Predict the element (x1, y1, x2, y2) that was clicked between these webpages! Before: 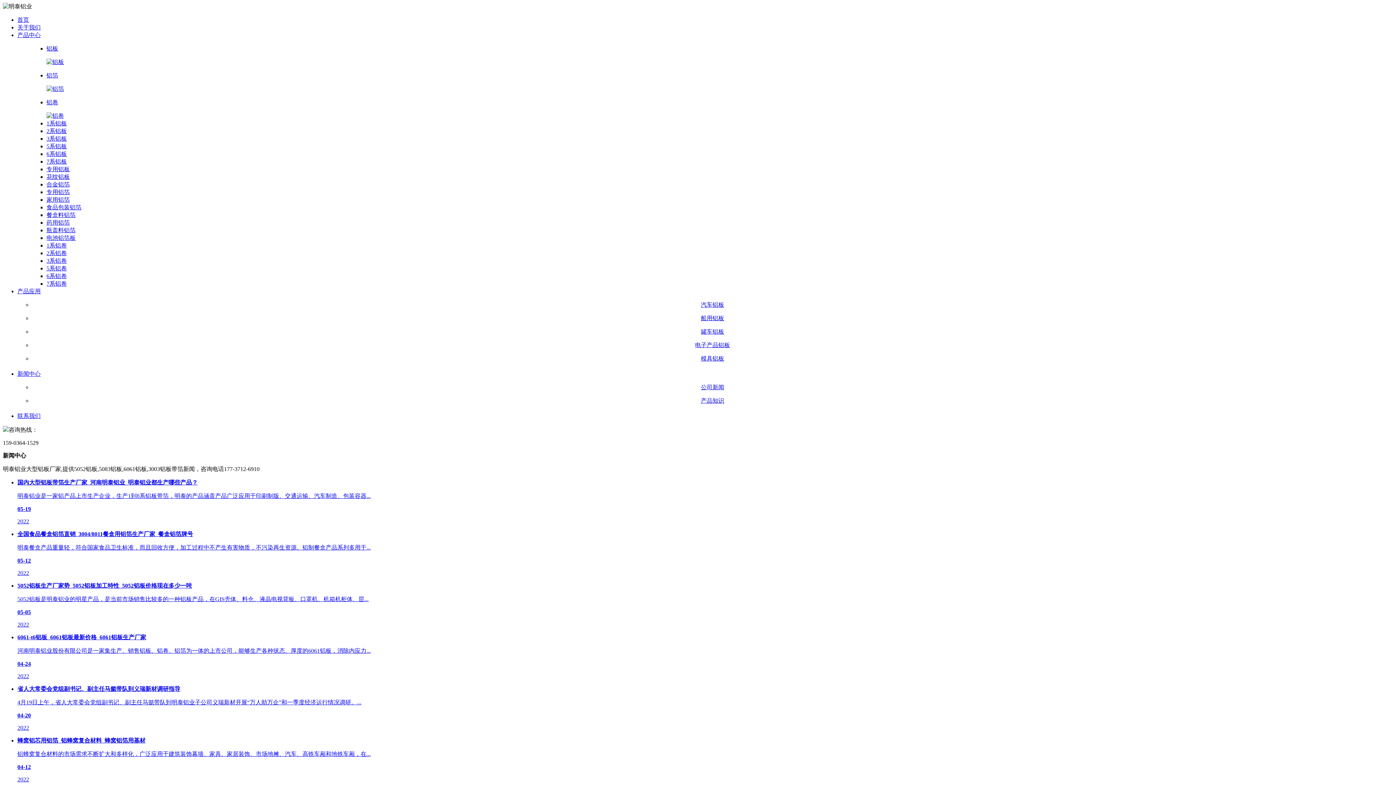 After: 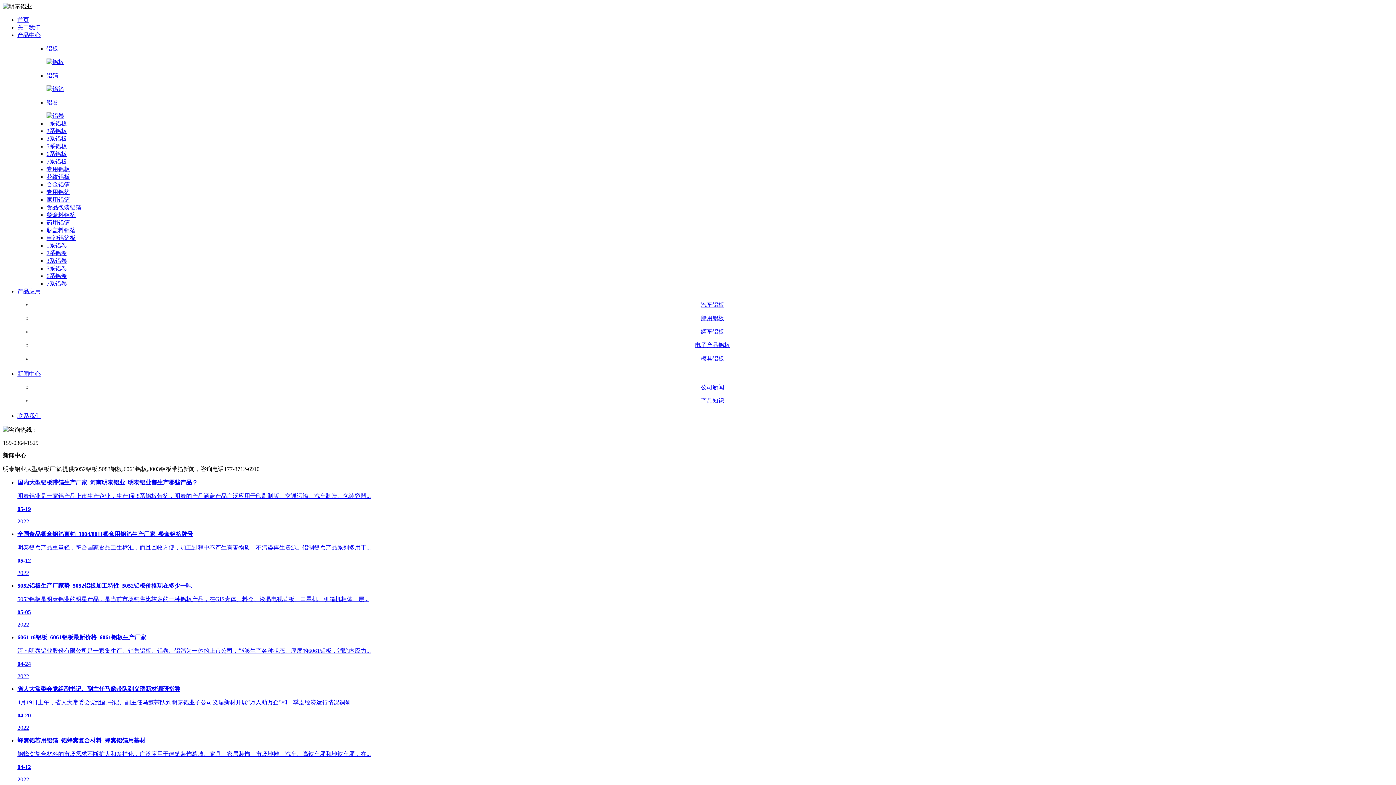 Action: bbox: (46, 181, 69, 187) label: 合金铝箔